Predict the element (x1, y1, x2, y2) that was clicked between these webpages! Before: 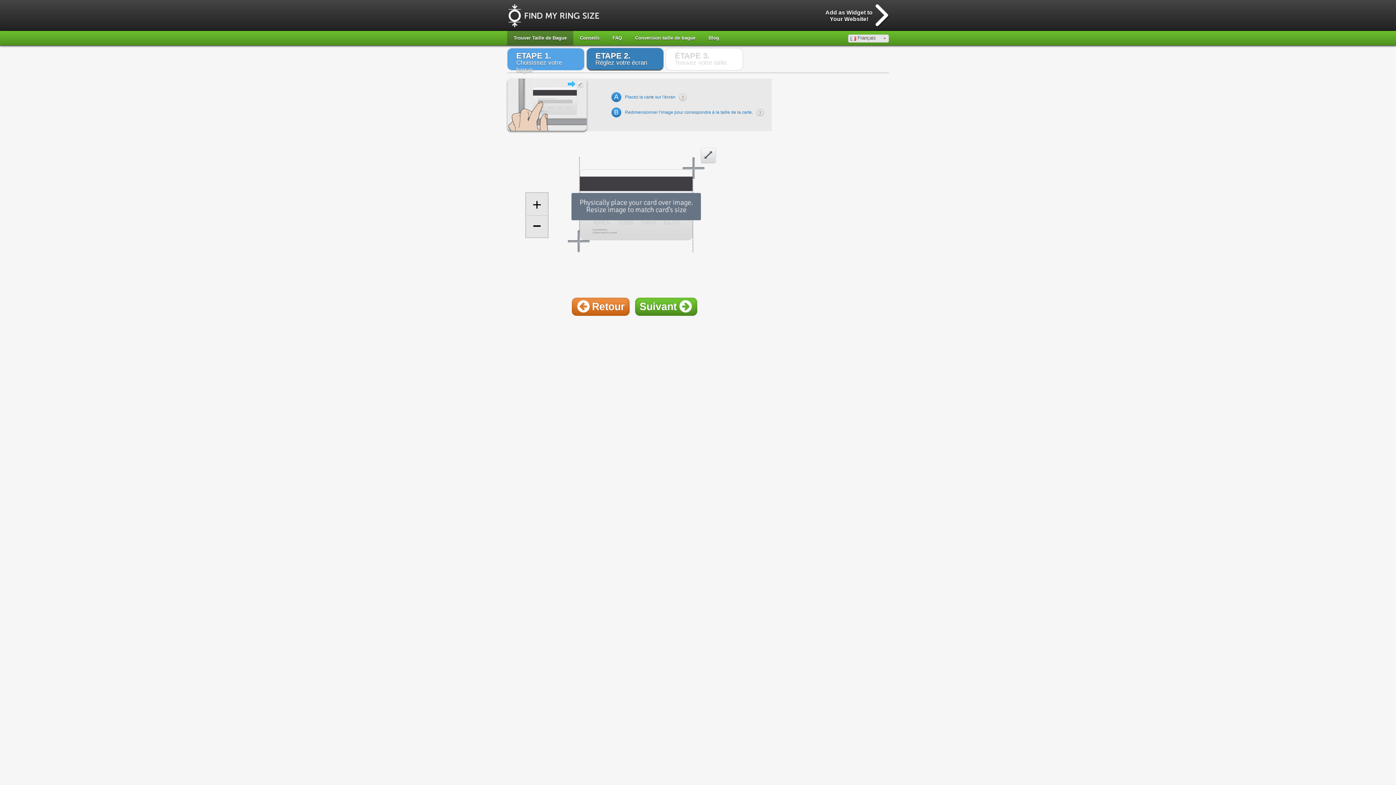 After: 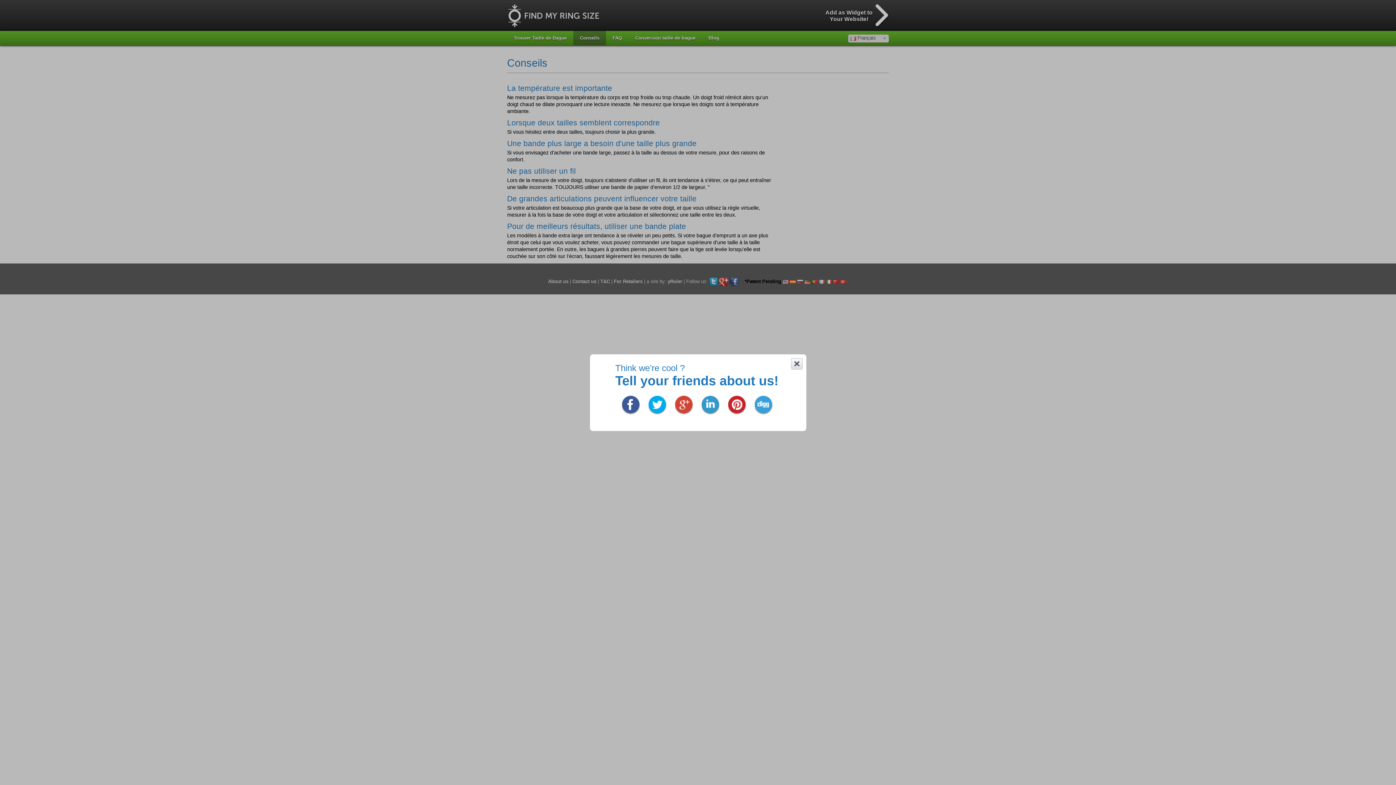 Action: label: Conseils bbox: (573, 30, 606, 45)